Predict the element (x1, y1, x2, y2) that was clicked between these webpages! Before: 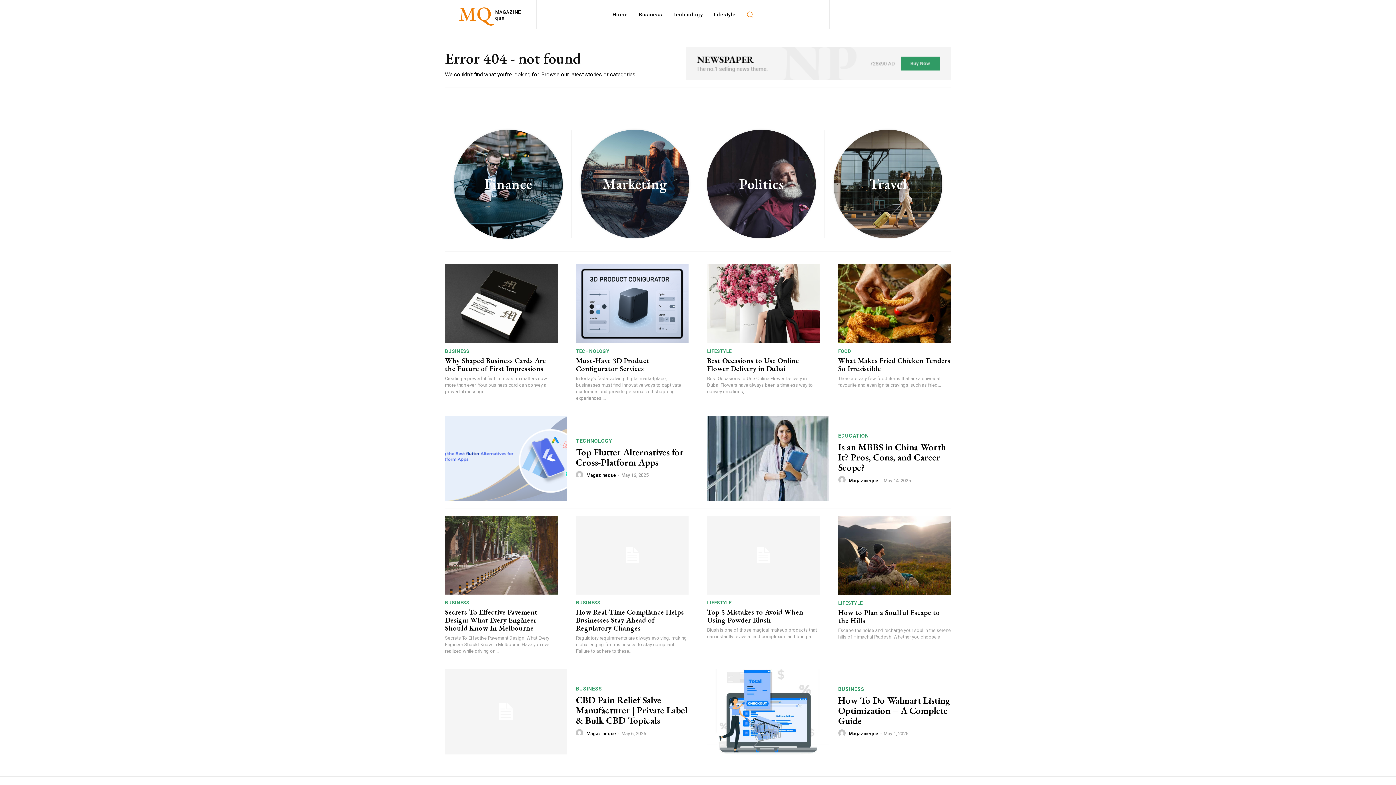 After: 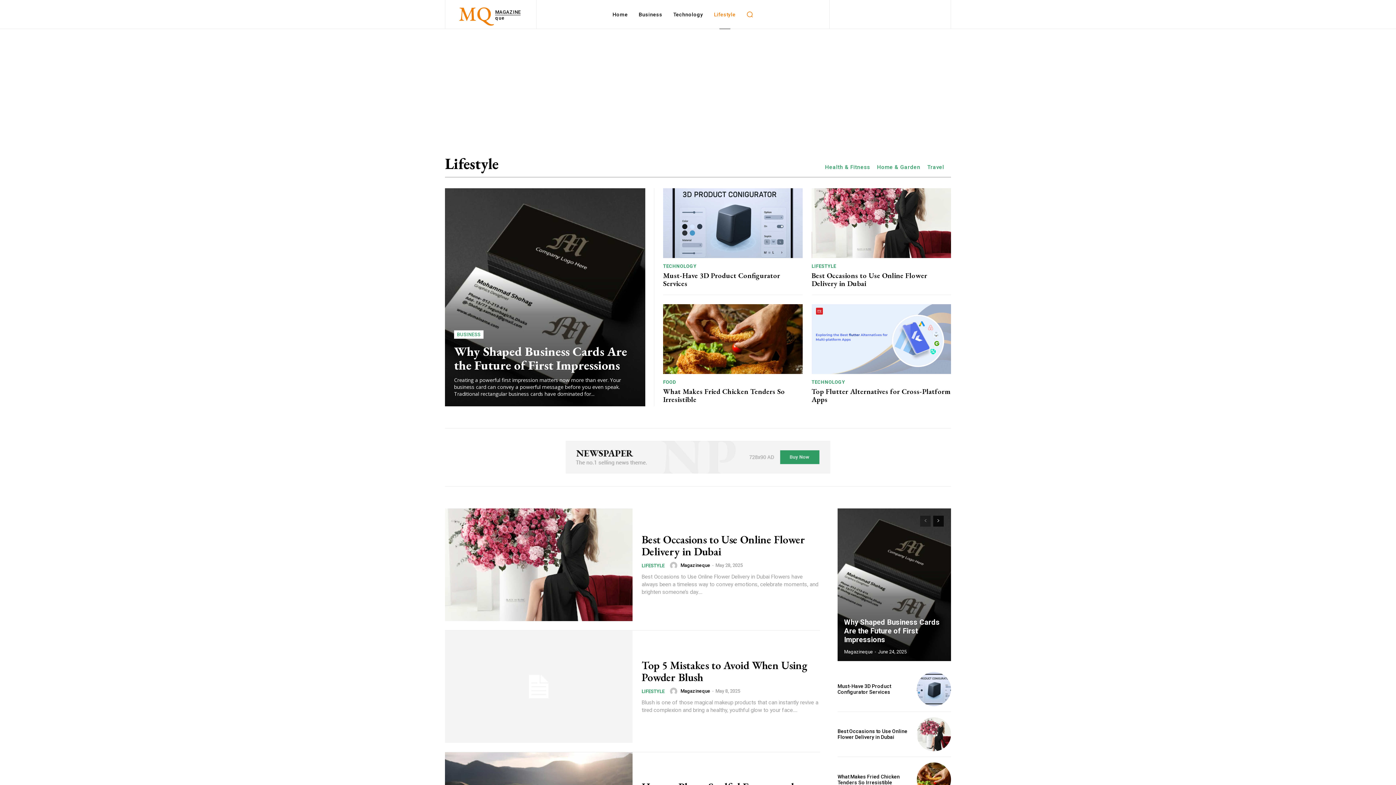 Action: label: LIFESTYLE bbox: (707, 348, 731, 353)